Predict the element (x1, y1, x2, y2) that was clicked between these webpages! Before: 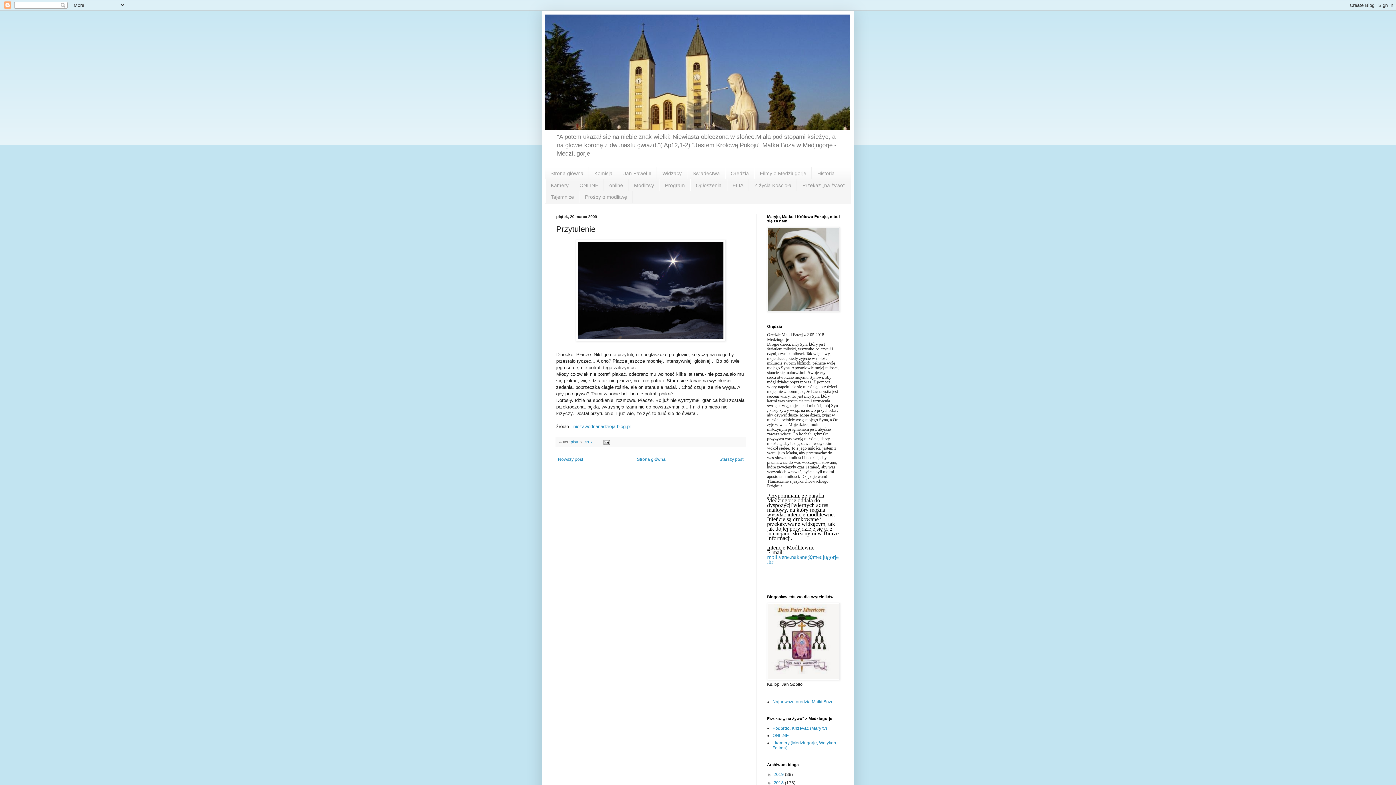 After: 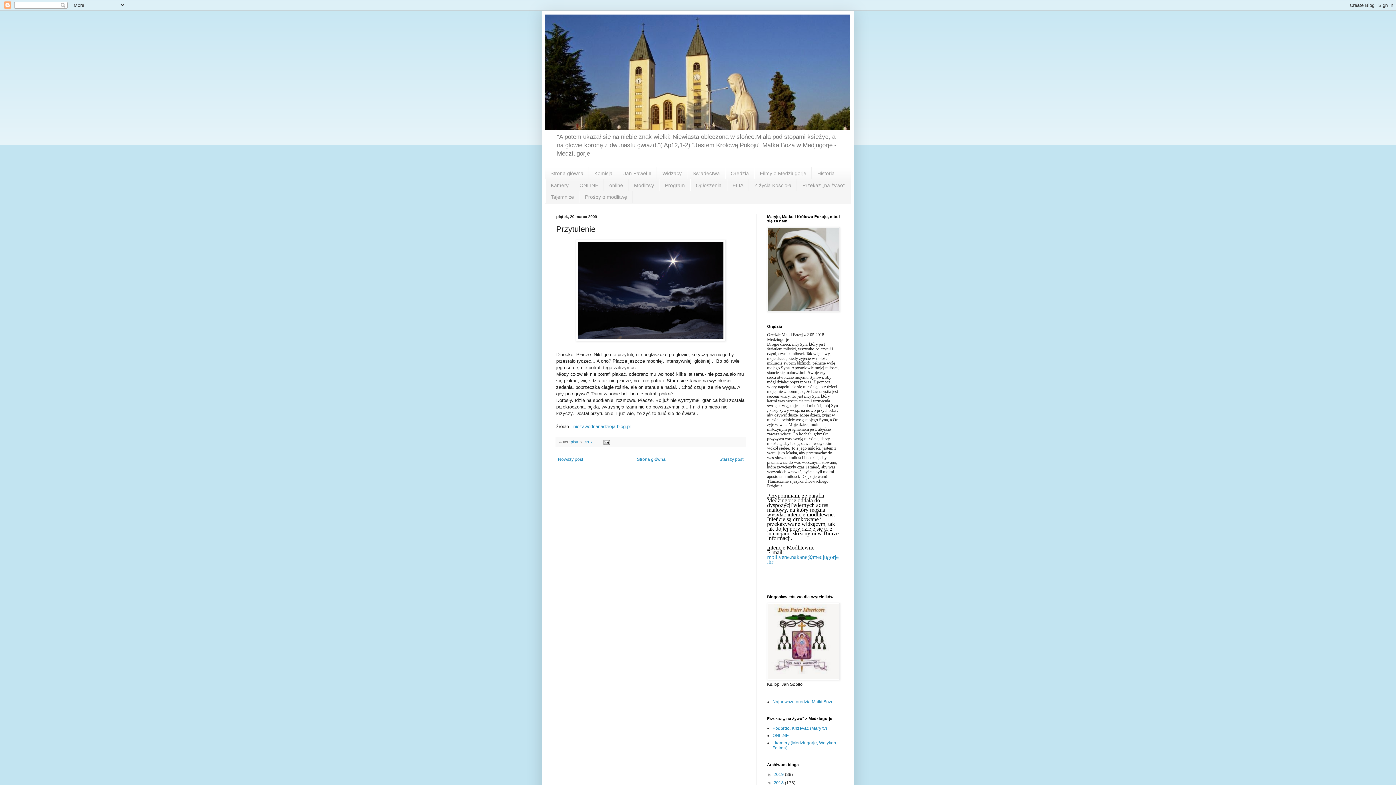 Action: label: ►   bbox: (767, 780, 773, 785)